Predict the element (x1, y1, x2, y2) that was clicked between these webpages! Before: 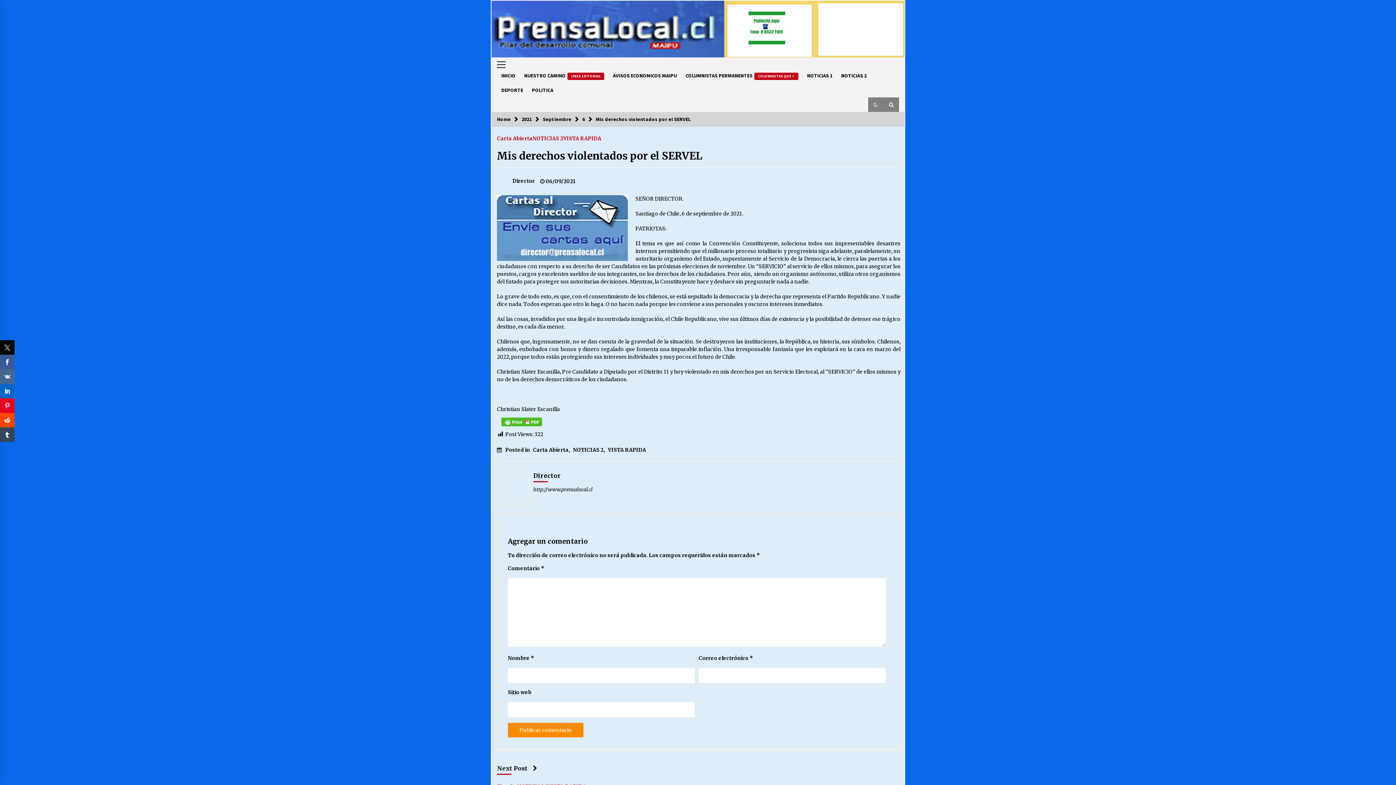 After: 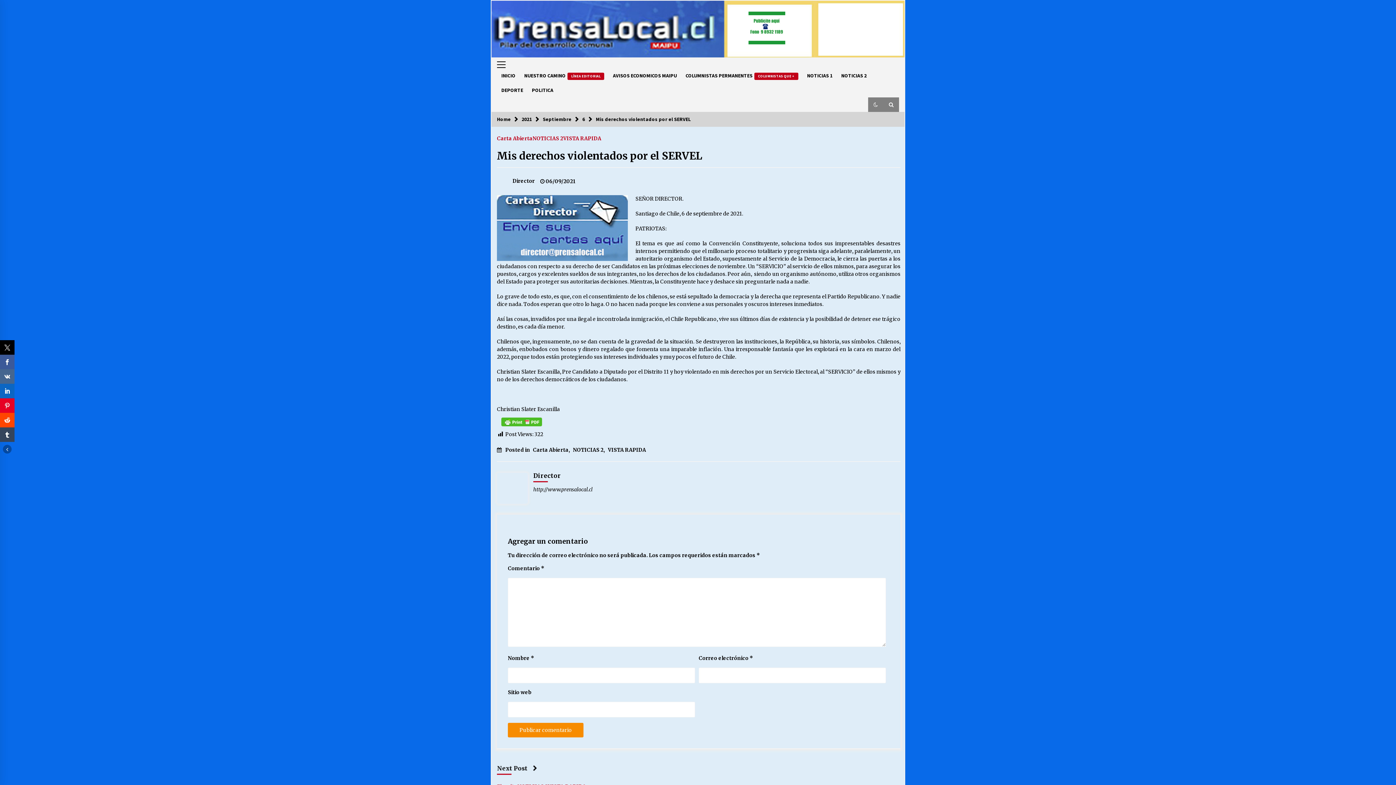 Action: bbox: (0, 413, 14, 427)